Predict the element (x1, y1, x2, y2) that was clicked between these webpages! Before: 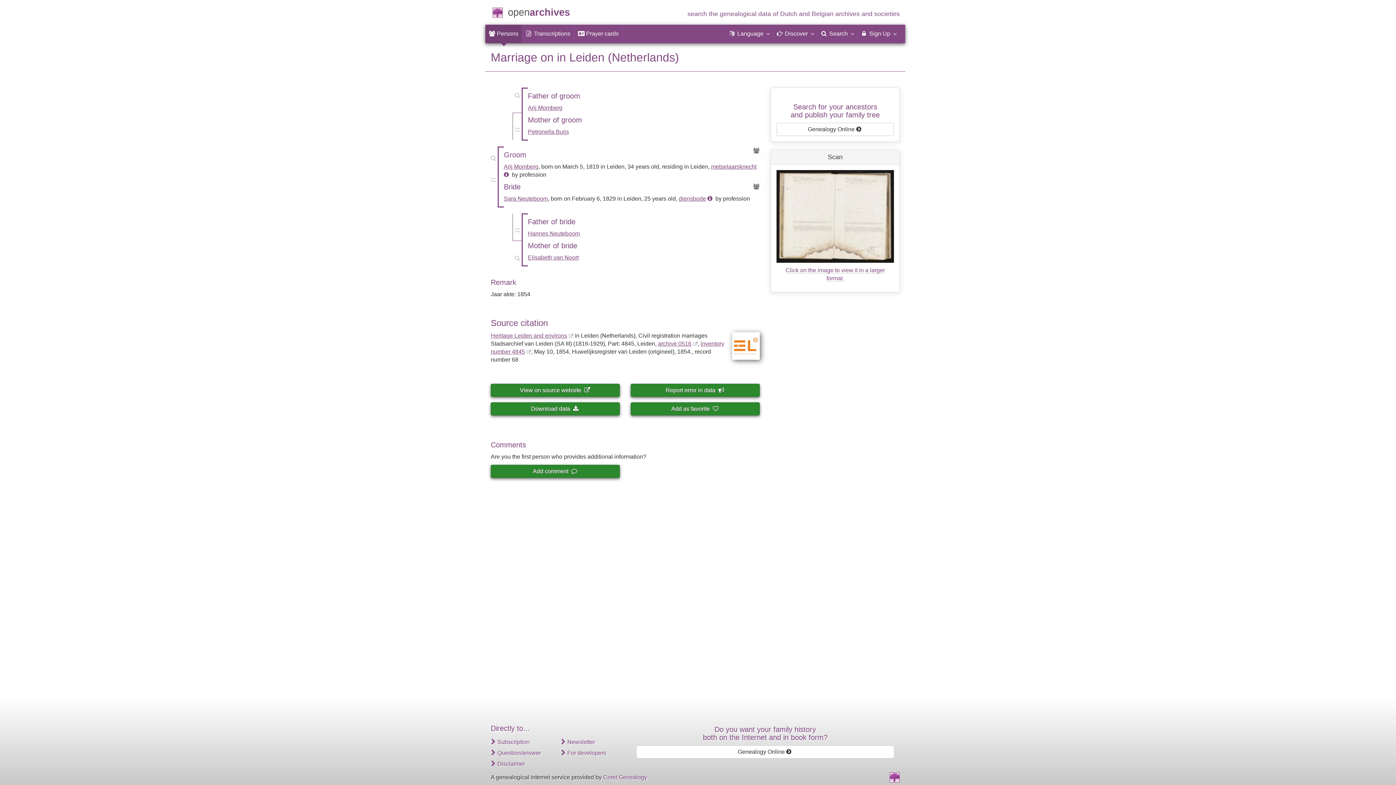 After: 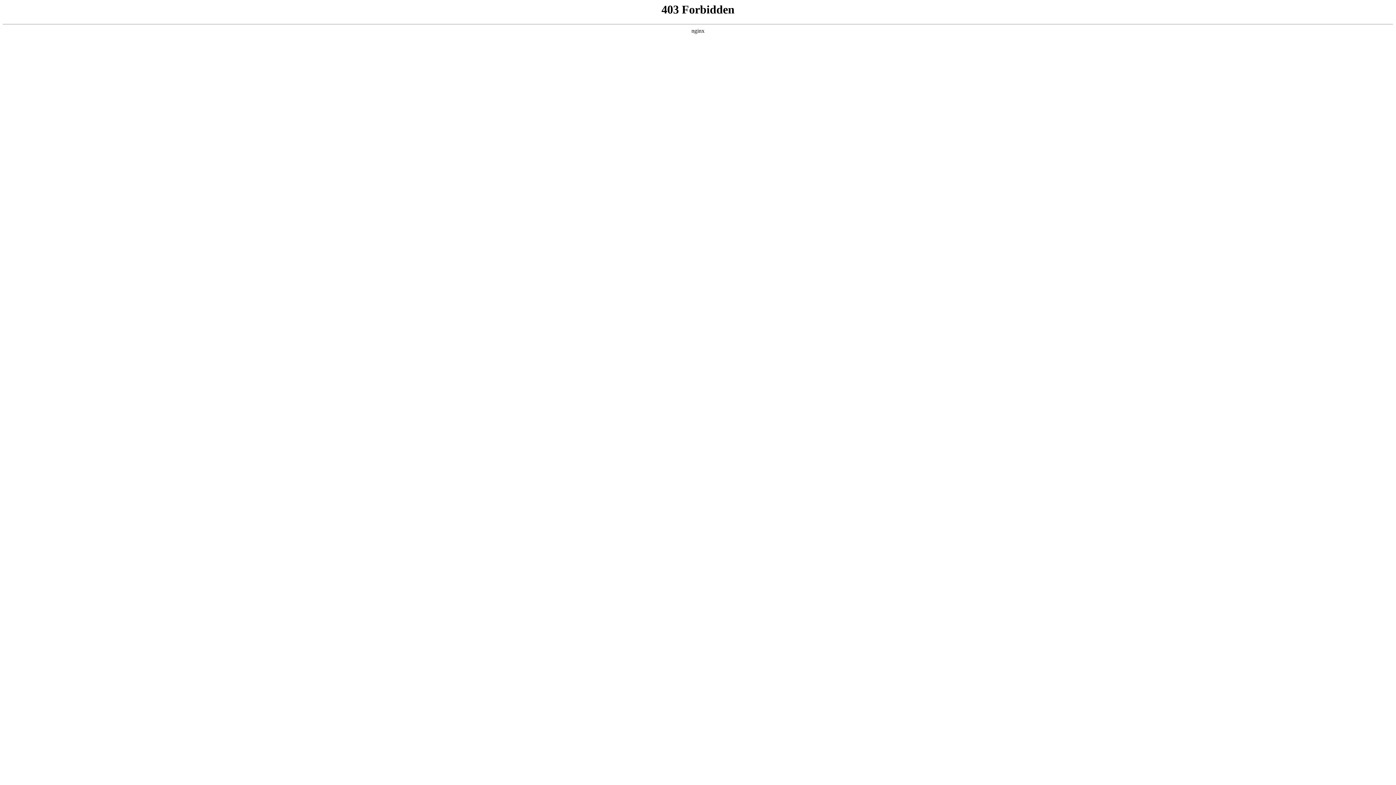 Action: bbox: (707, 195, 714, 201)